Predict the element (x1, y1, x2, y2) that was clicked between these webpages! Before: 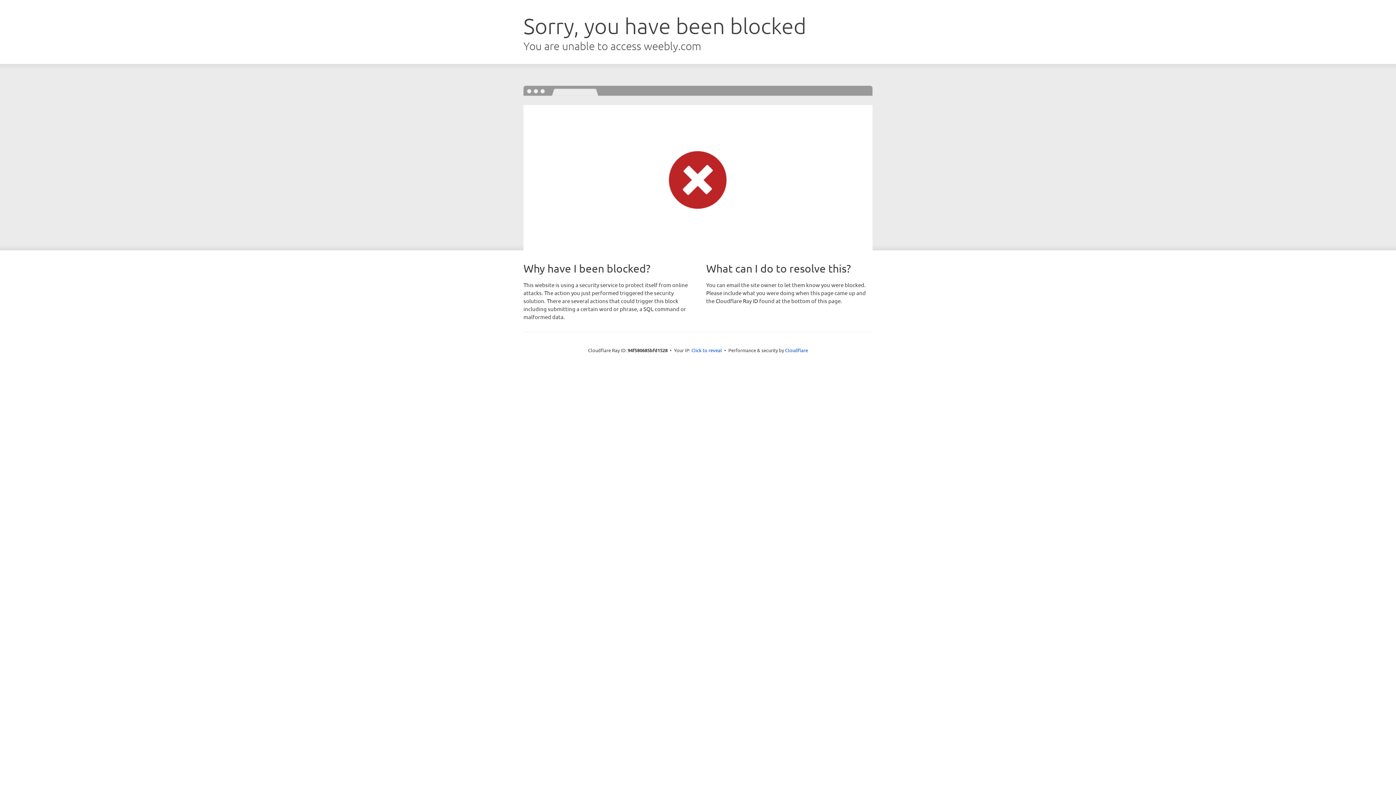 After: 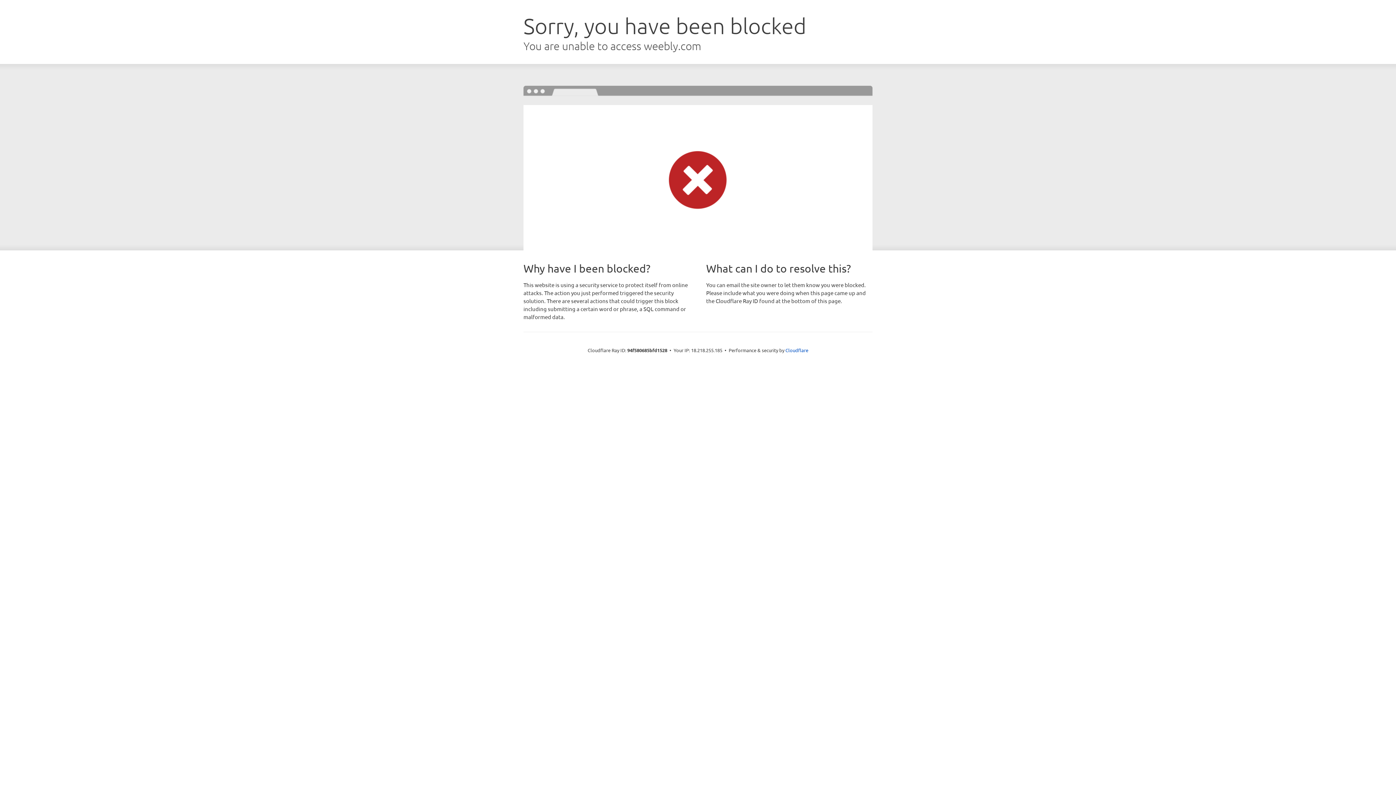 Action: label: Click to reveal bbox: (691, 346, 722, 353)